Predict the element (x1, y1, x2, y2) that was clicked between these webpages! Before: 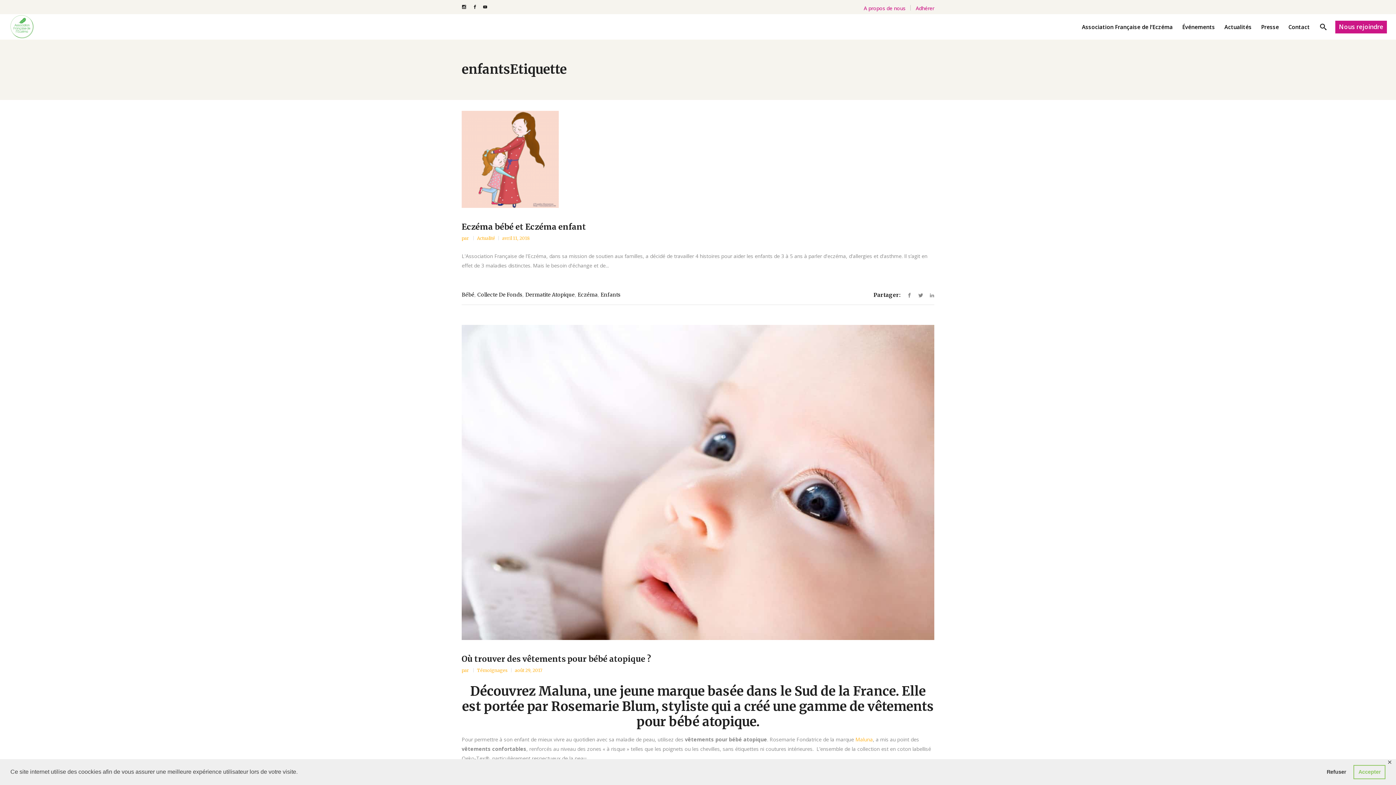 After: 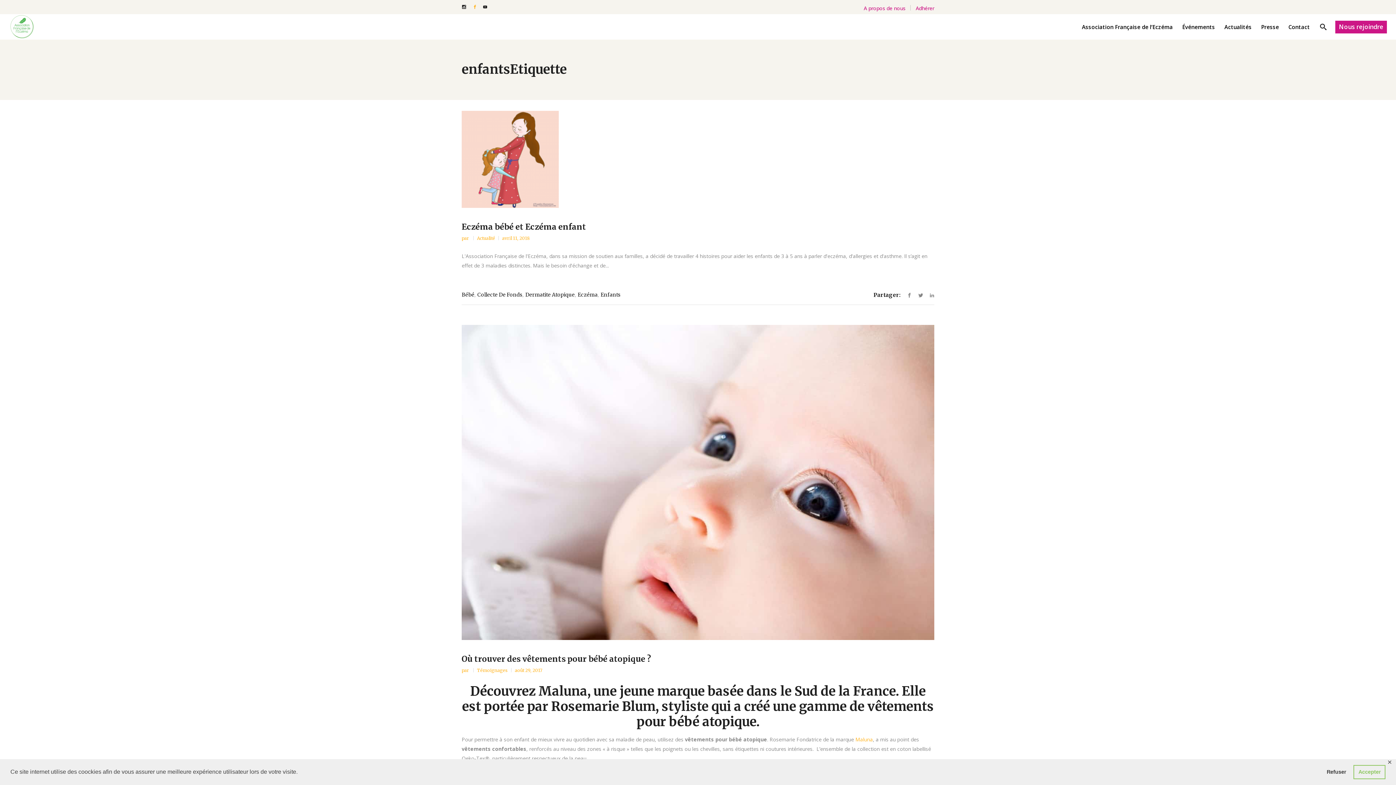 Action: bbox: (473, 2, 477, 12)